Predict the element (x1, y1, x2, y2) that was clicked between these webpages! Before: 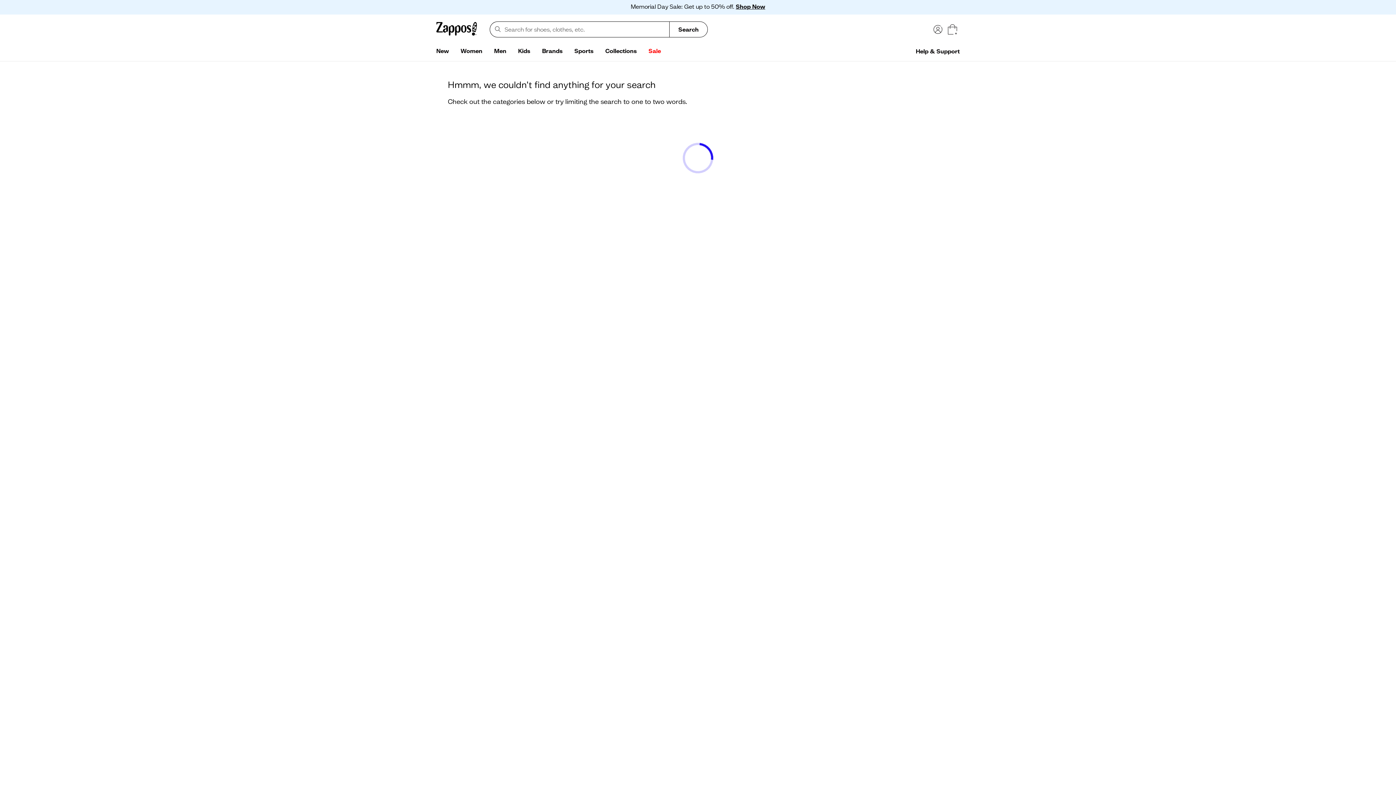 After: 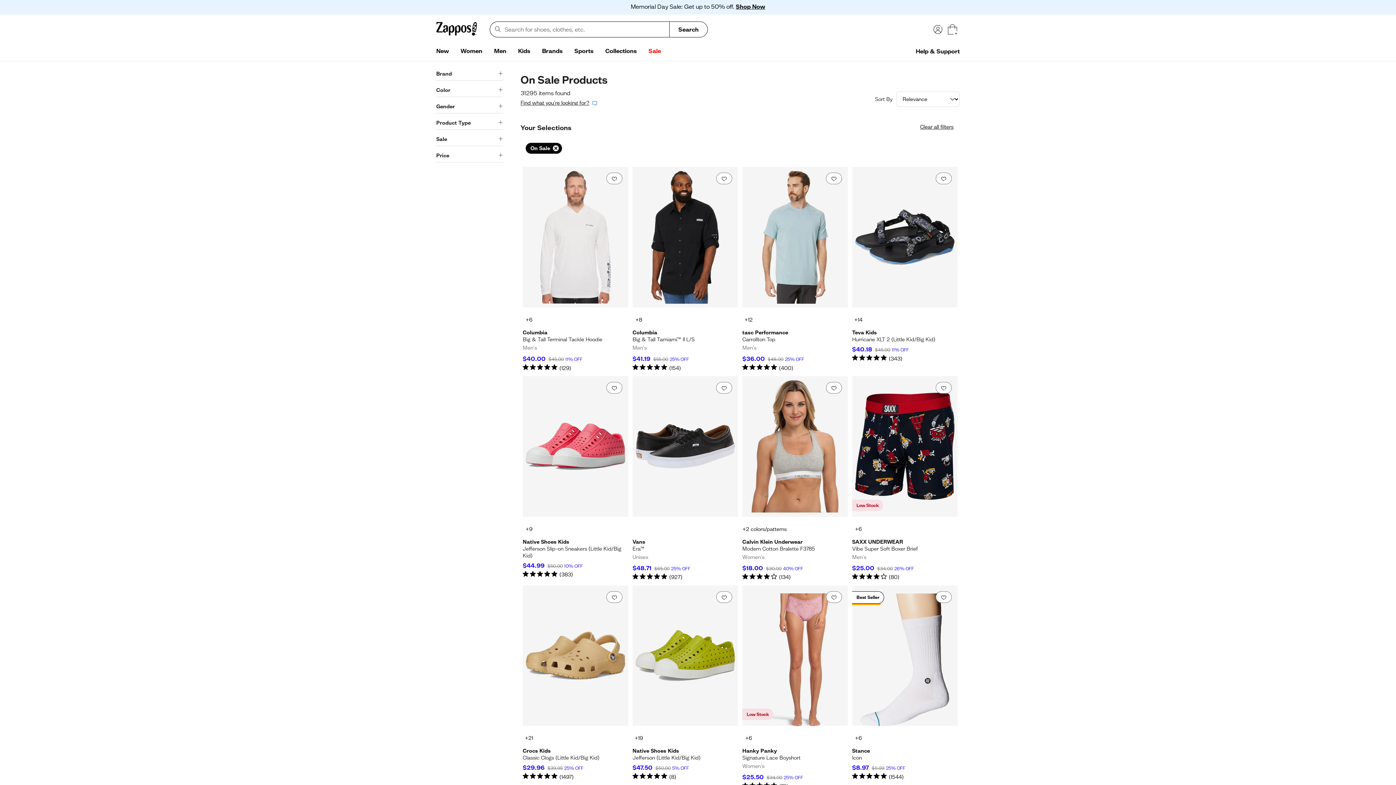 Action: bbox: (642, 44, 666, 58) label: Sale